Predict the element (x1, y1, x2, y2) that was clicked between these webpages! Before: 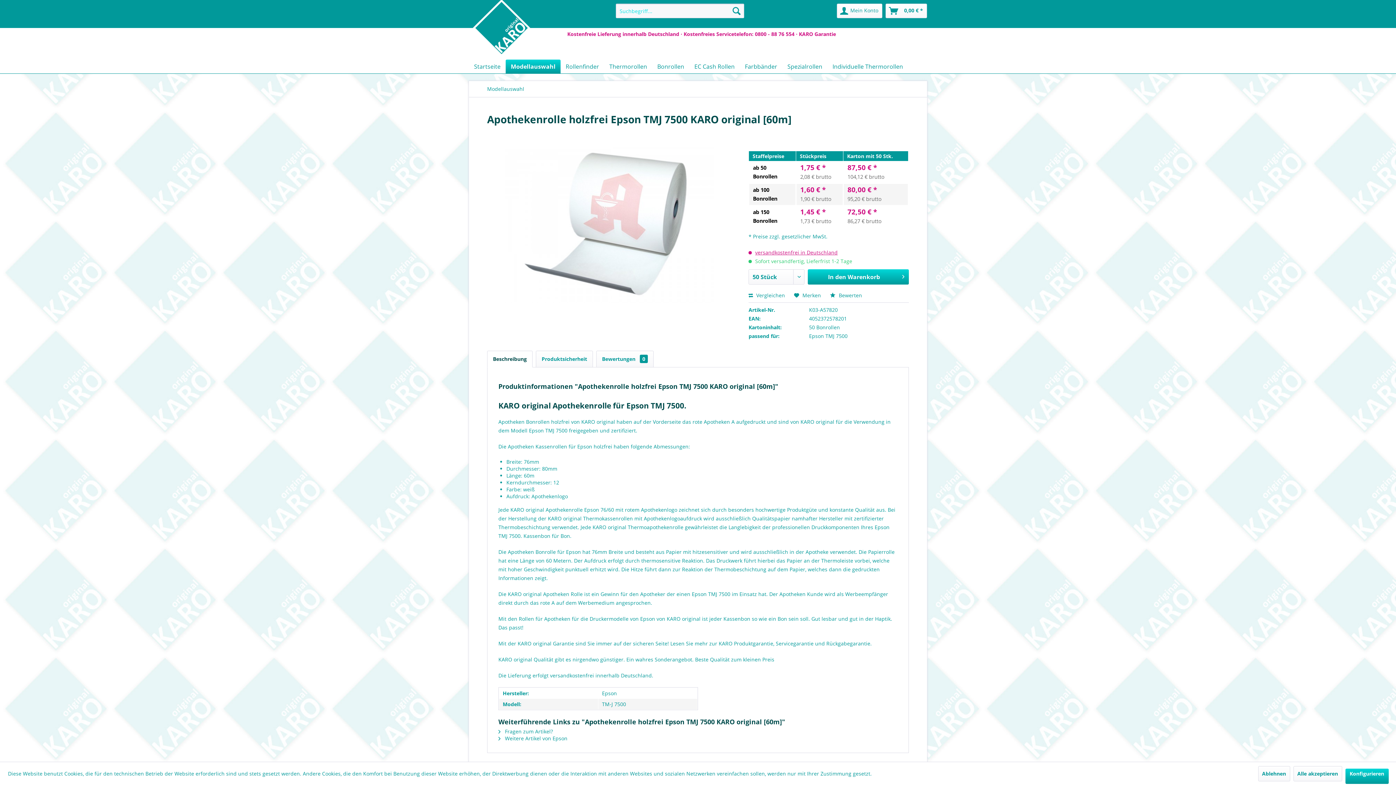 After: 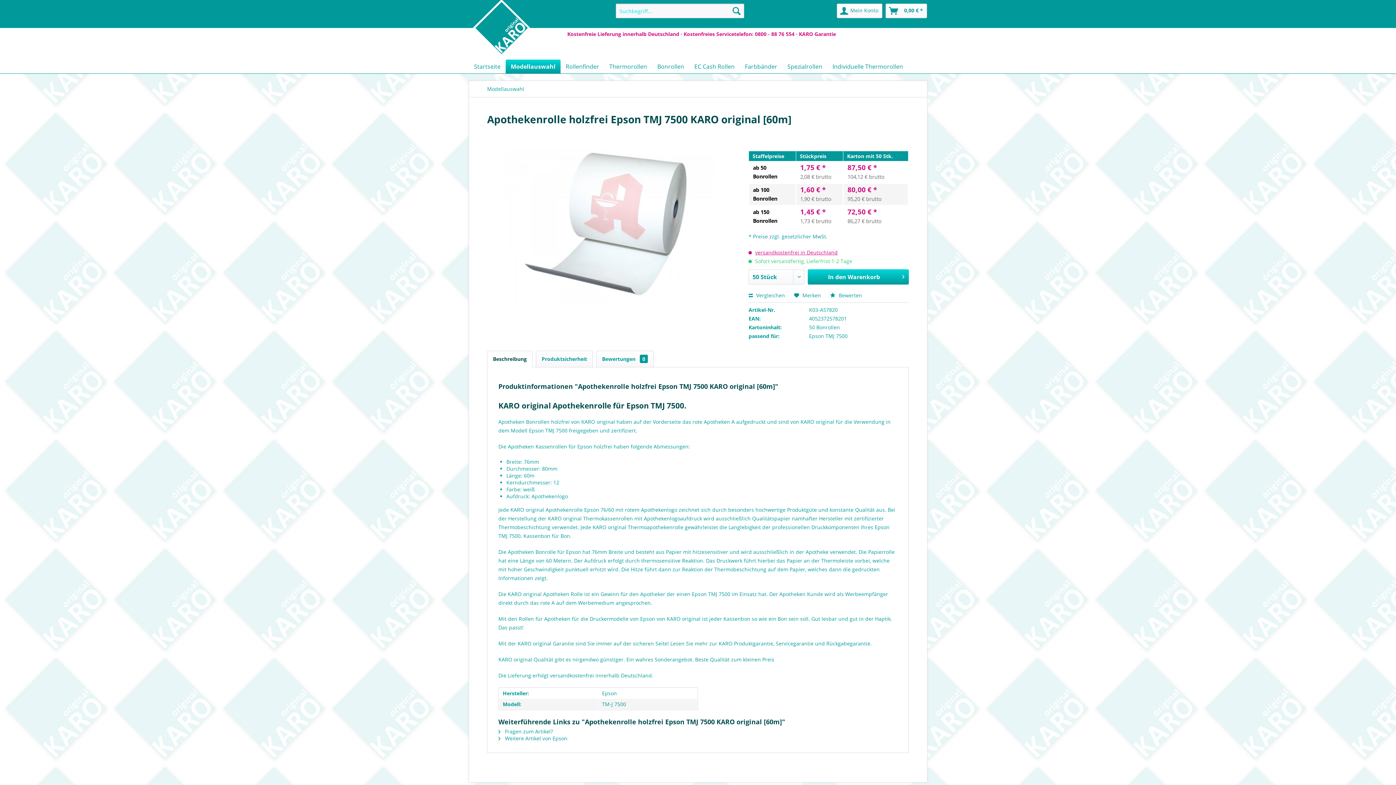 Action: bbox: (1258, 766, 1290, 781) label: Ablehnen